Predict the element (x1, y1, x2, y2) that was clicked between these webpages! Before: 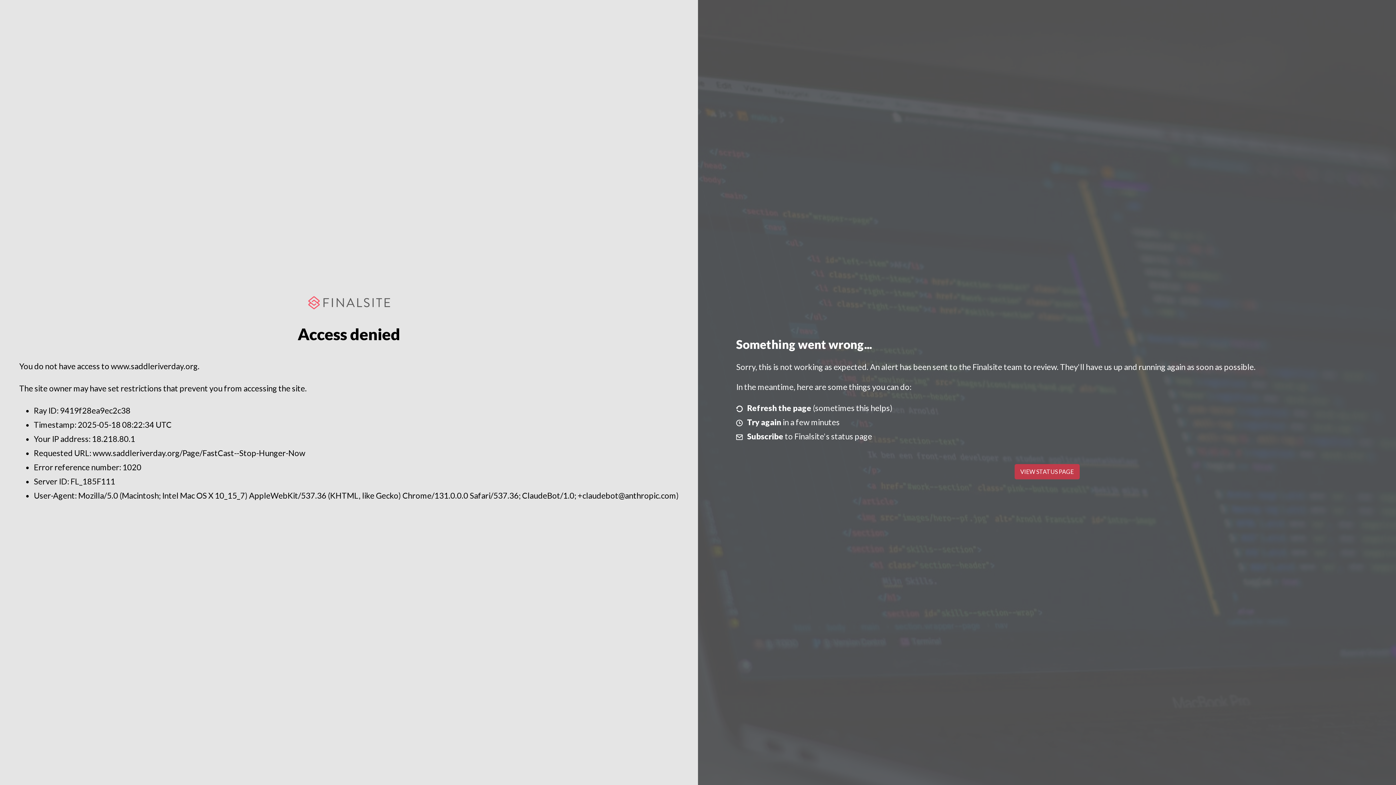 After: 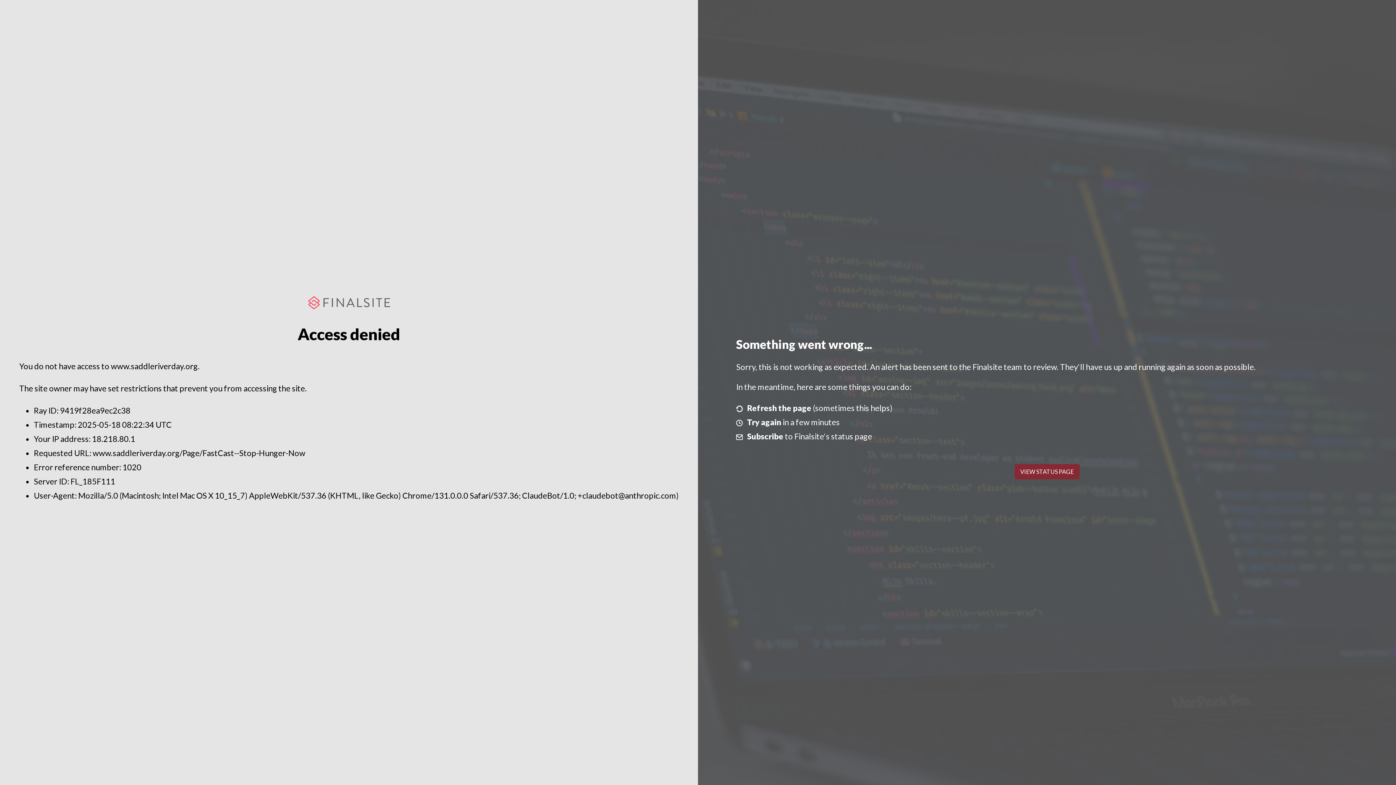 Action: bbox: (1014, 464, 1079, 479) label: VIEW STATUS PAGE